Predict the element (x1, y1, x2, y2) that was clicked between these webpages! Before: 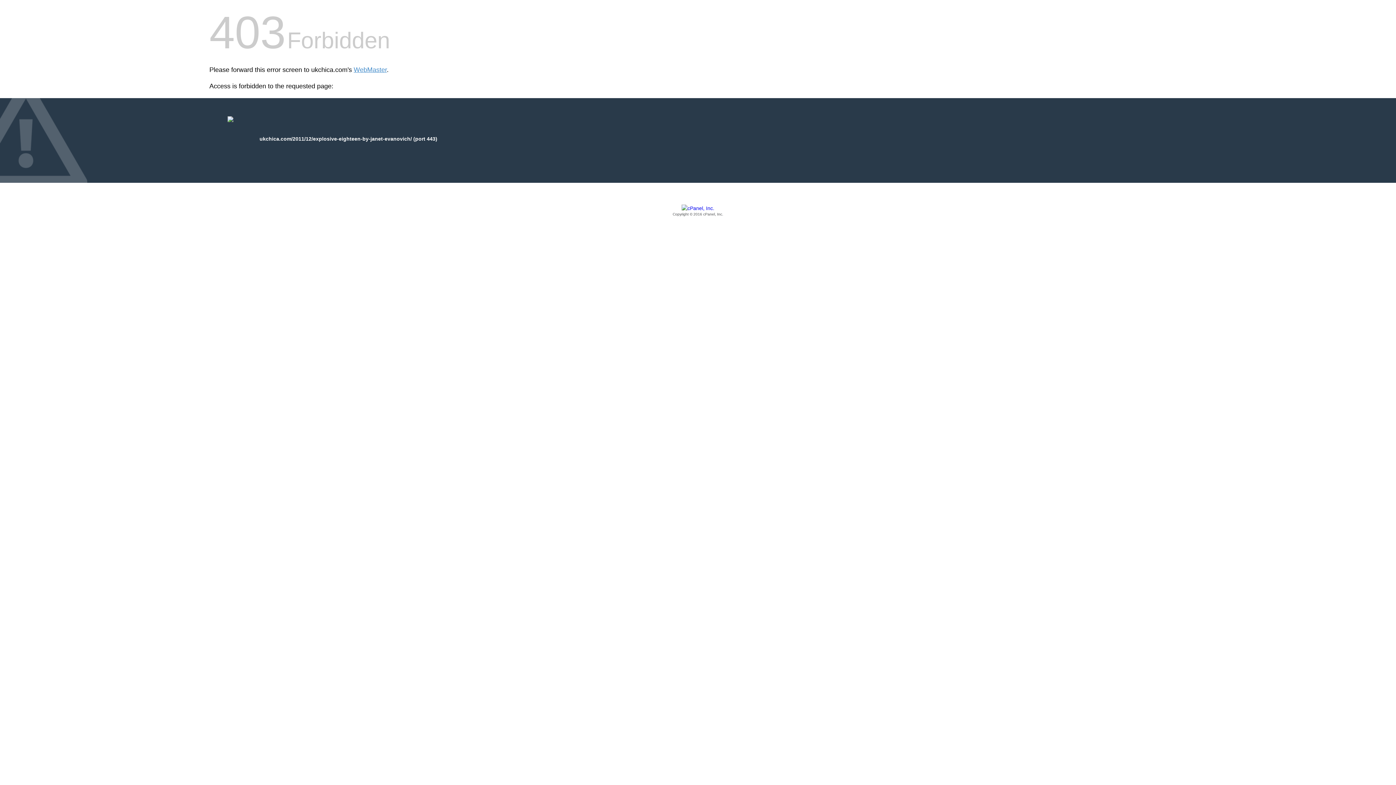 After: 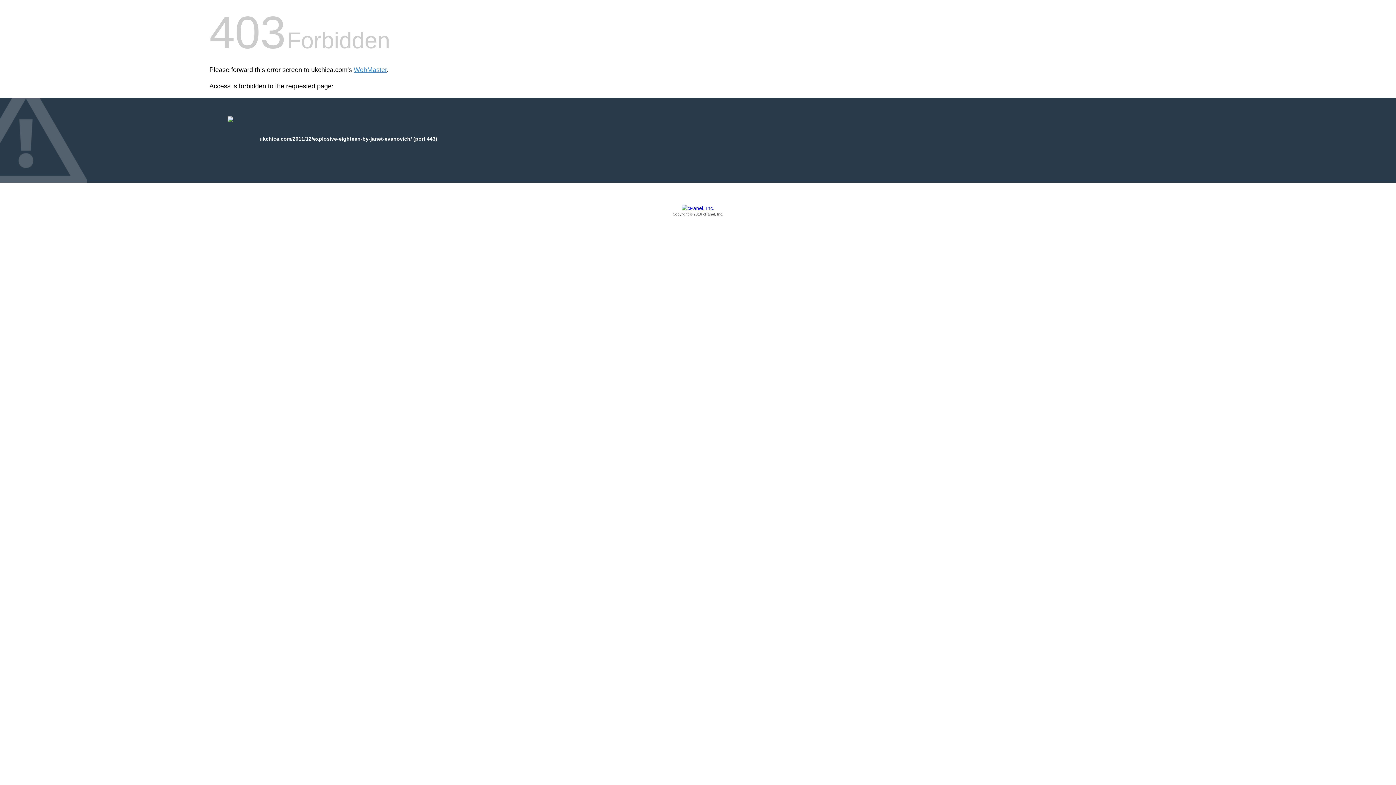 Action: bbox: (209, 205, 1186, 217) label: Copyright © 2016 cPanel, Inc.